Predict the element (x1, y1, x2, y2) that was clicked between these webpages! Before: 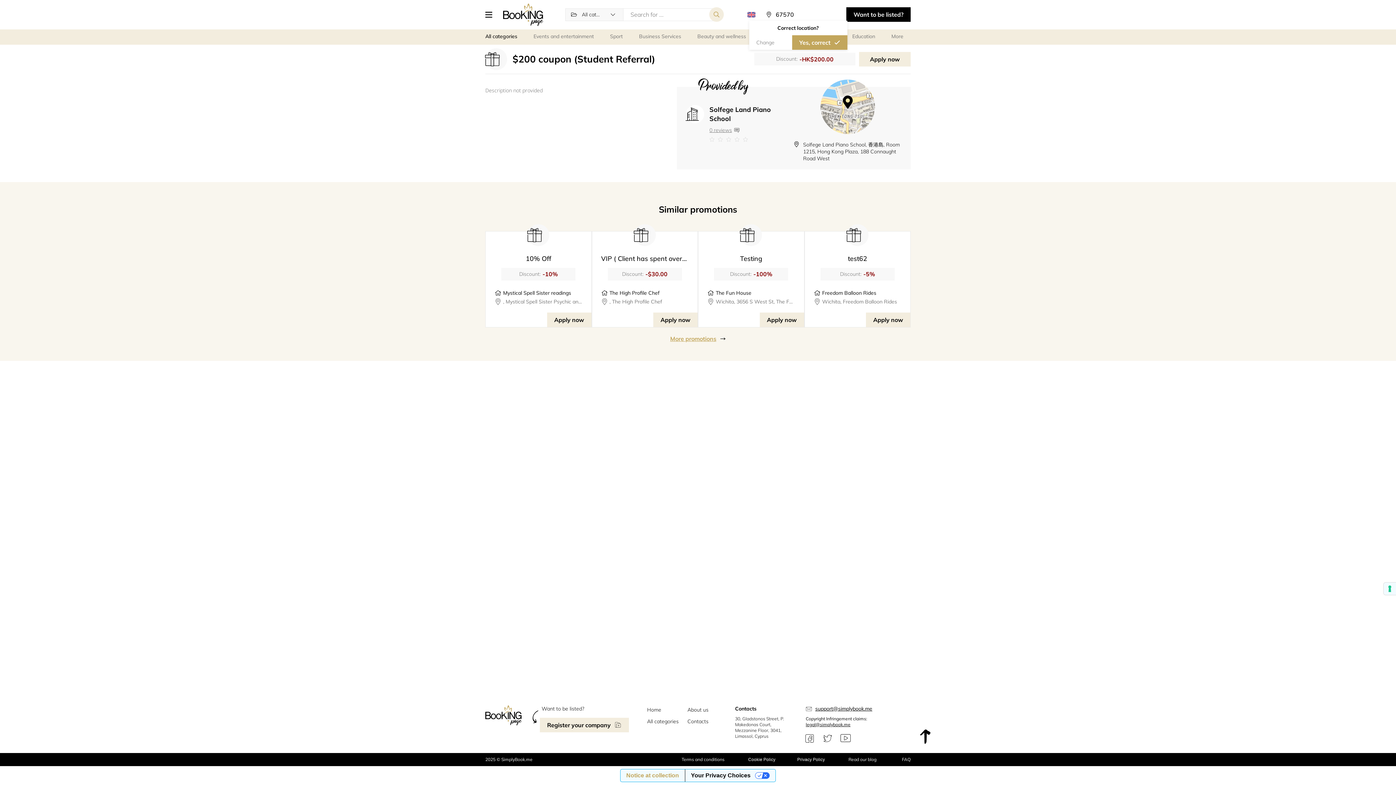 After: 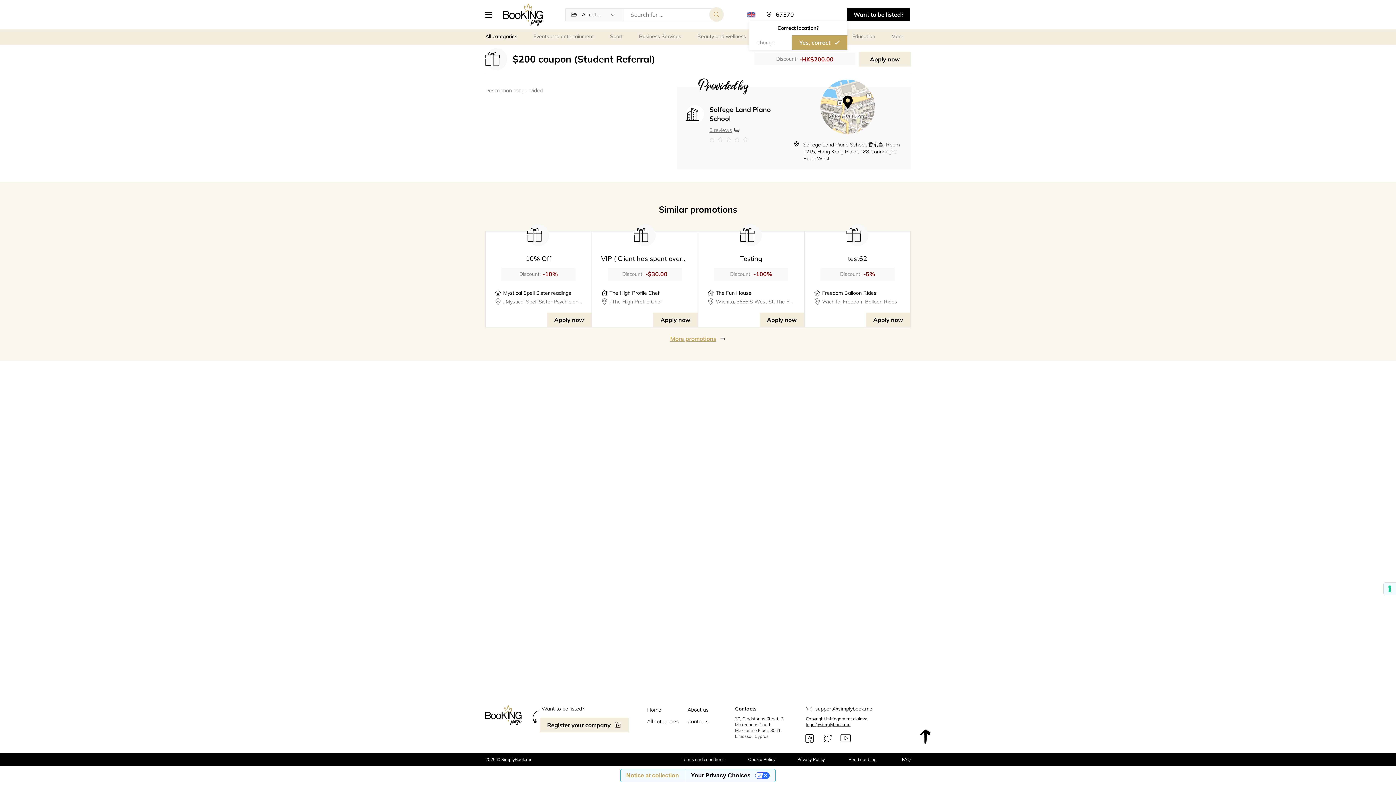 Action: bbox: (846, 7, 910, 21) label: Want to be listed?